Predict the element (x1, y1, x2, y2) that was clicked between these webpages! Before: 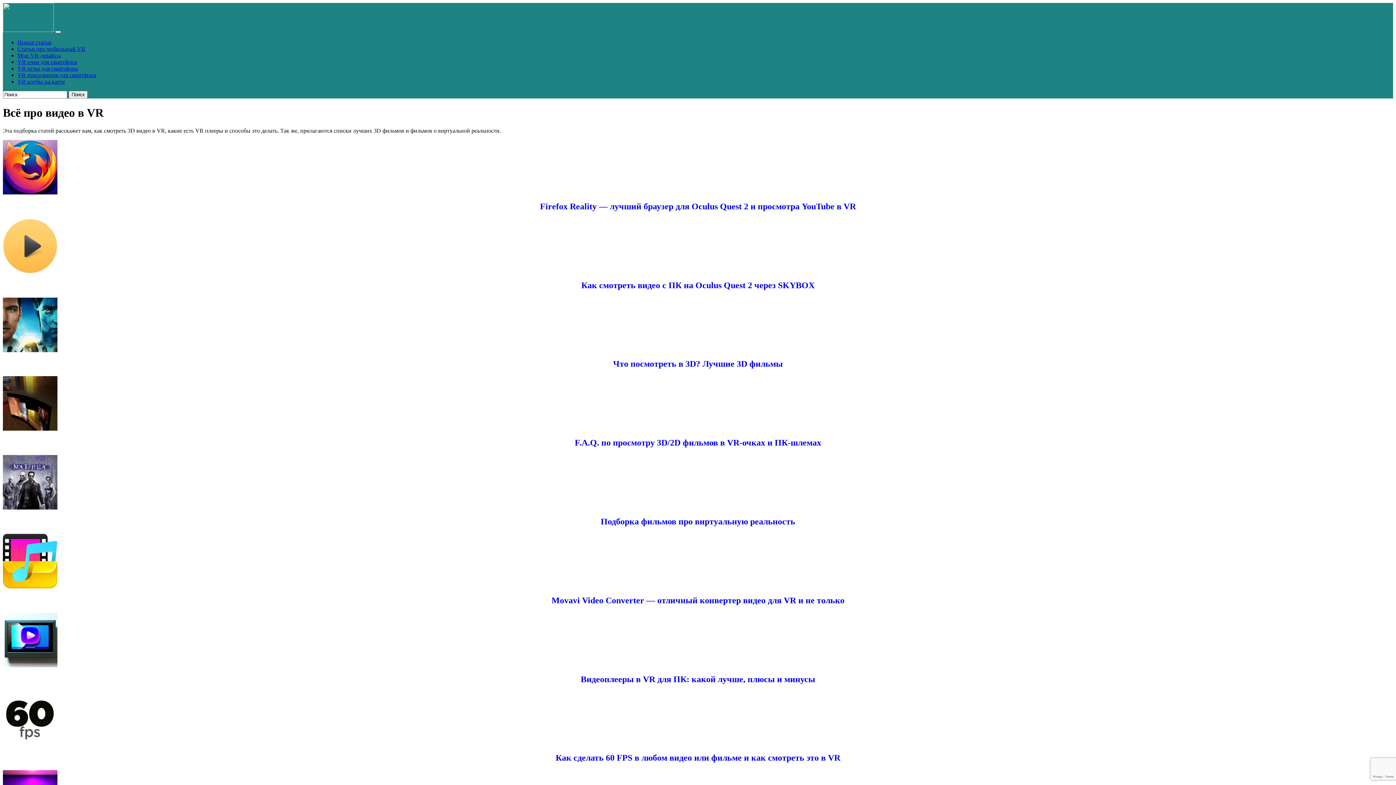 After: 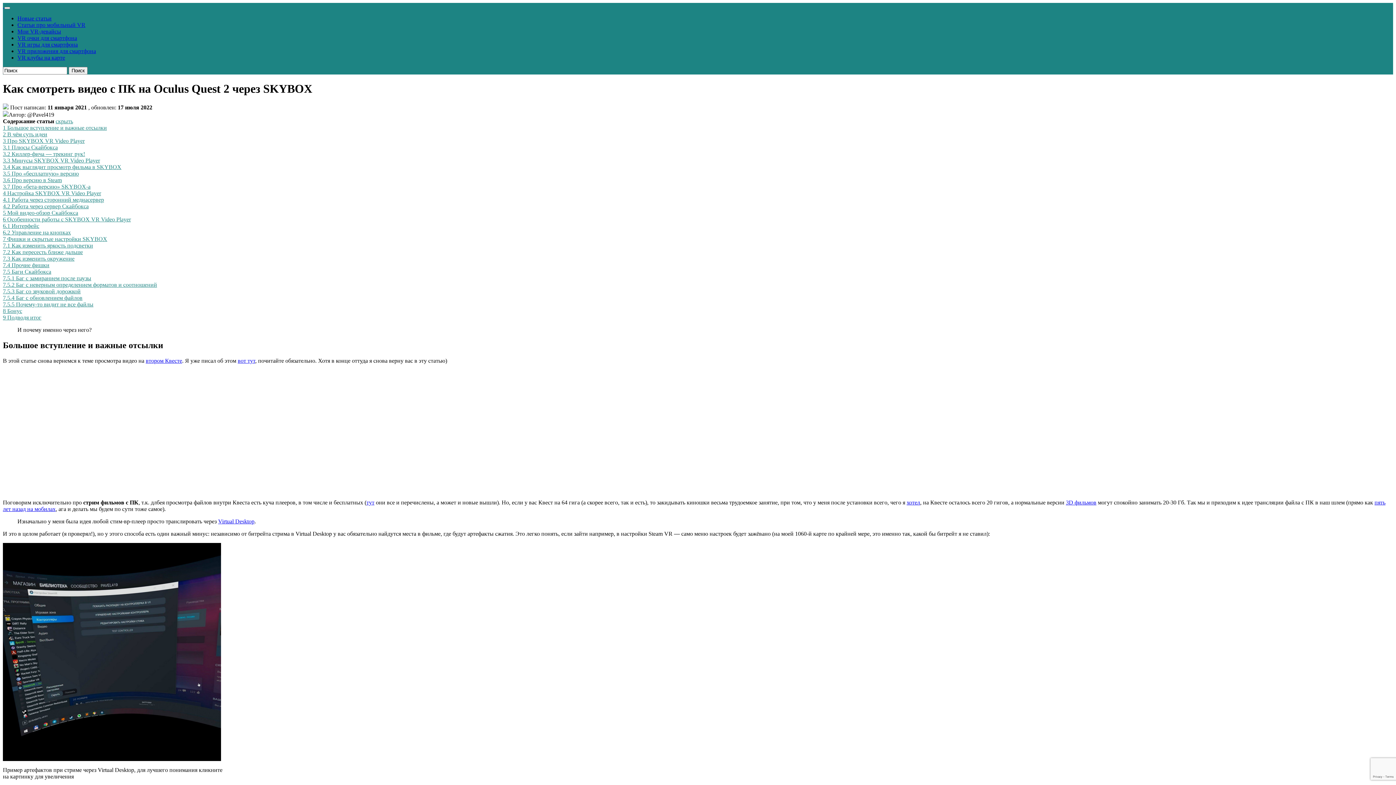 Action: bbox: (581, 280, 814, 290) label: Как смотреть видео с ПК на Oculus Quest 2 через SKYBOX